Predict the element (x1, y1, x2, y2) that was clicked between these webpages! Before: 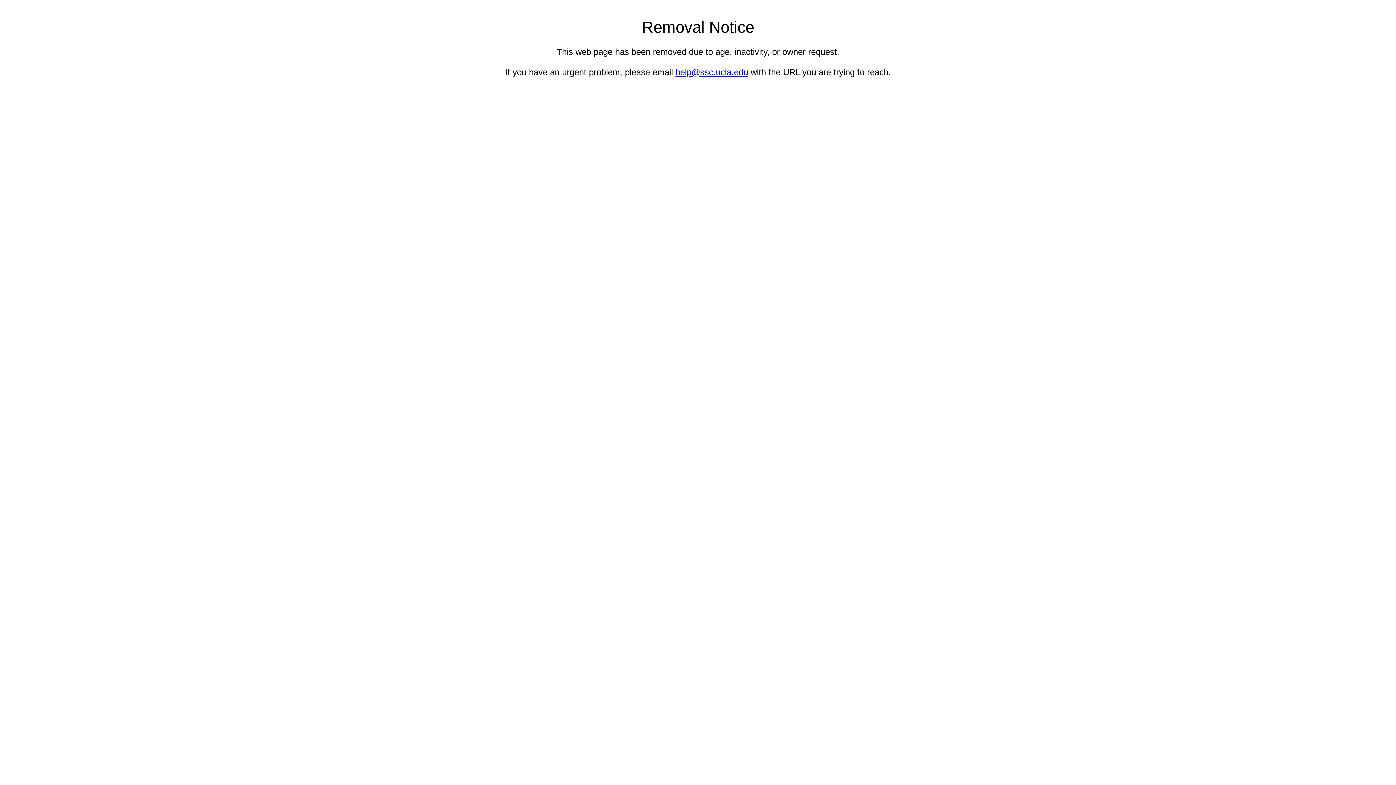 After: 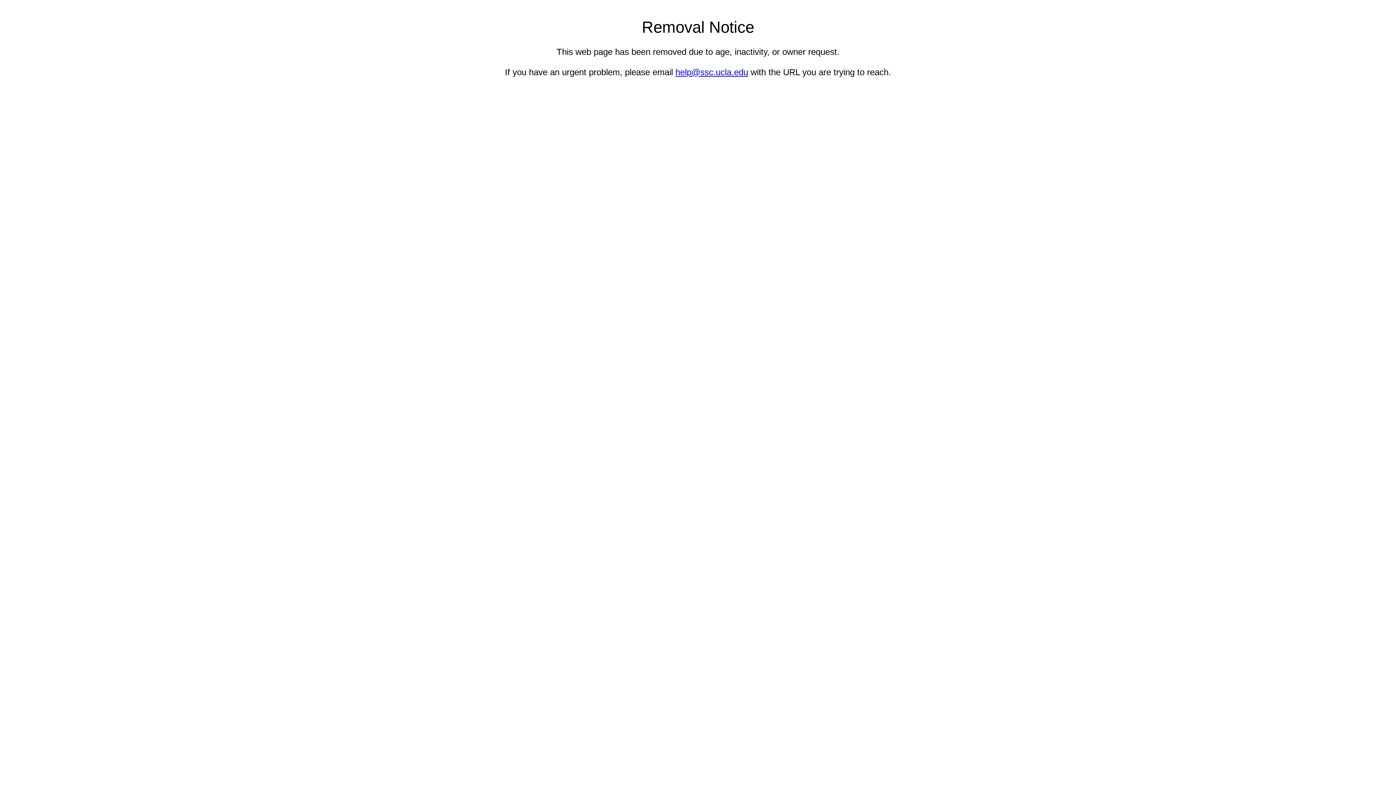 Action: bbox: (675, 67, 748, 77) label: help@ssc.ucla.edu